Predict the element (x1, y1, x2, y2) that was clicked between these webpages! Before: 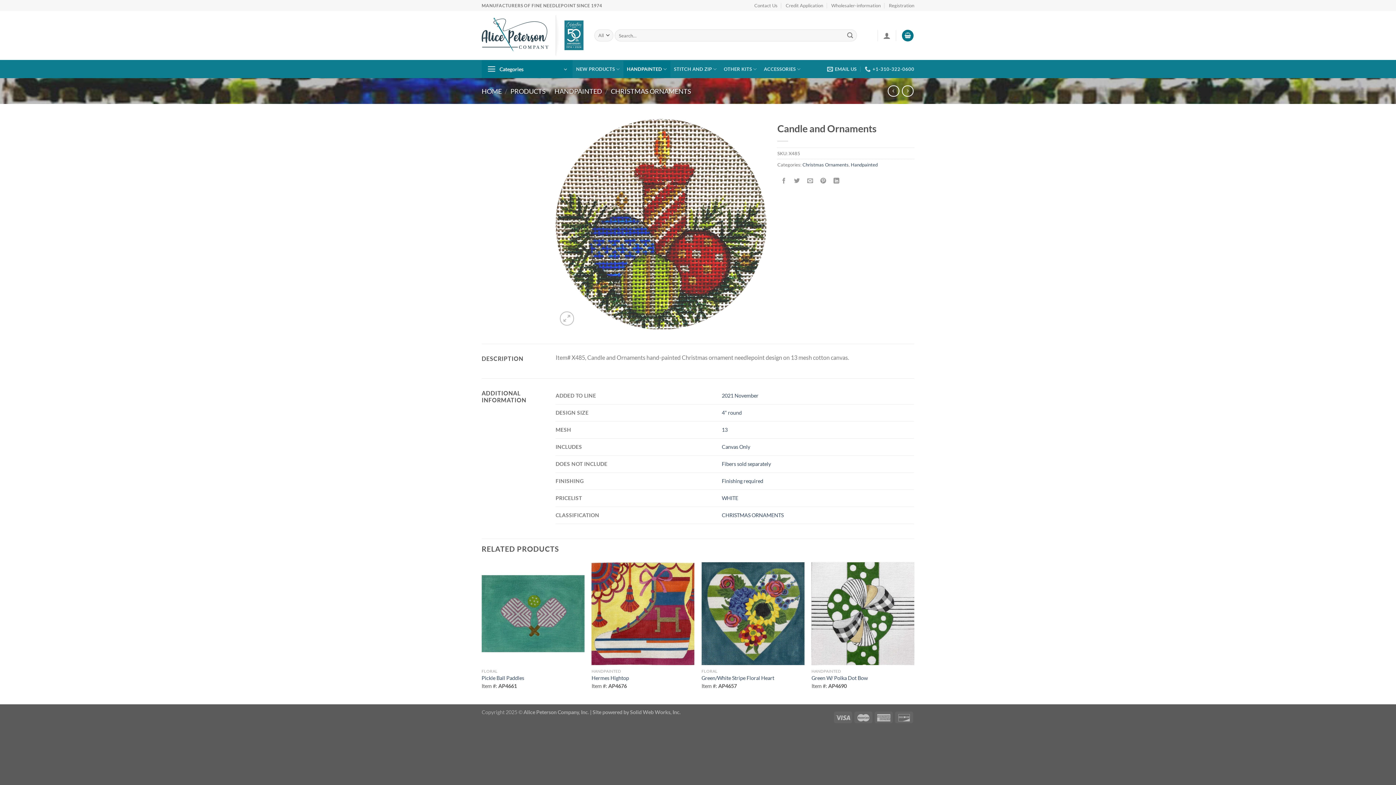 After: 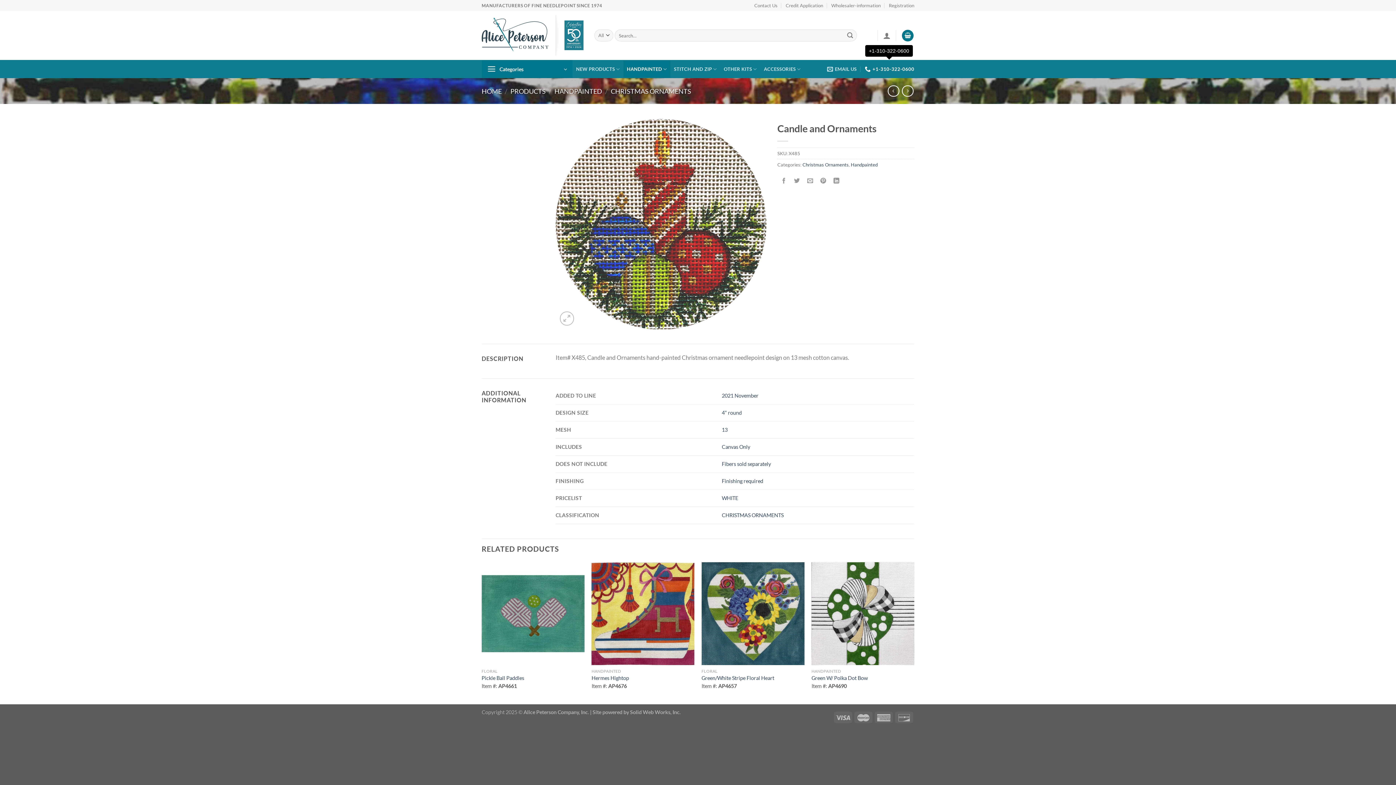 Action: bbox: (865, 61, 914, 76) label: +1-310-322-0600